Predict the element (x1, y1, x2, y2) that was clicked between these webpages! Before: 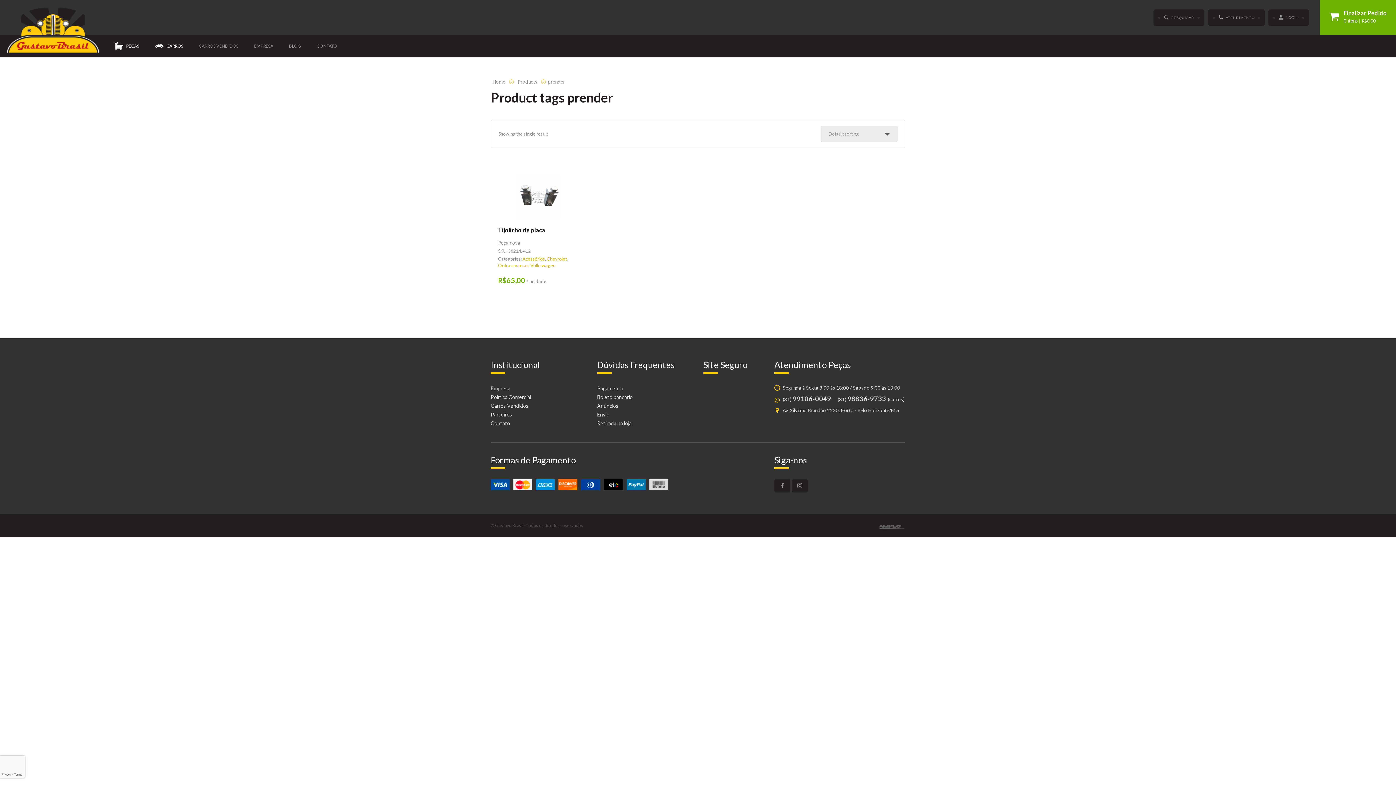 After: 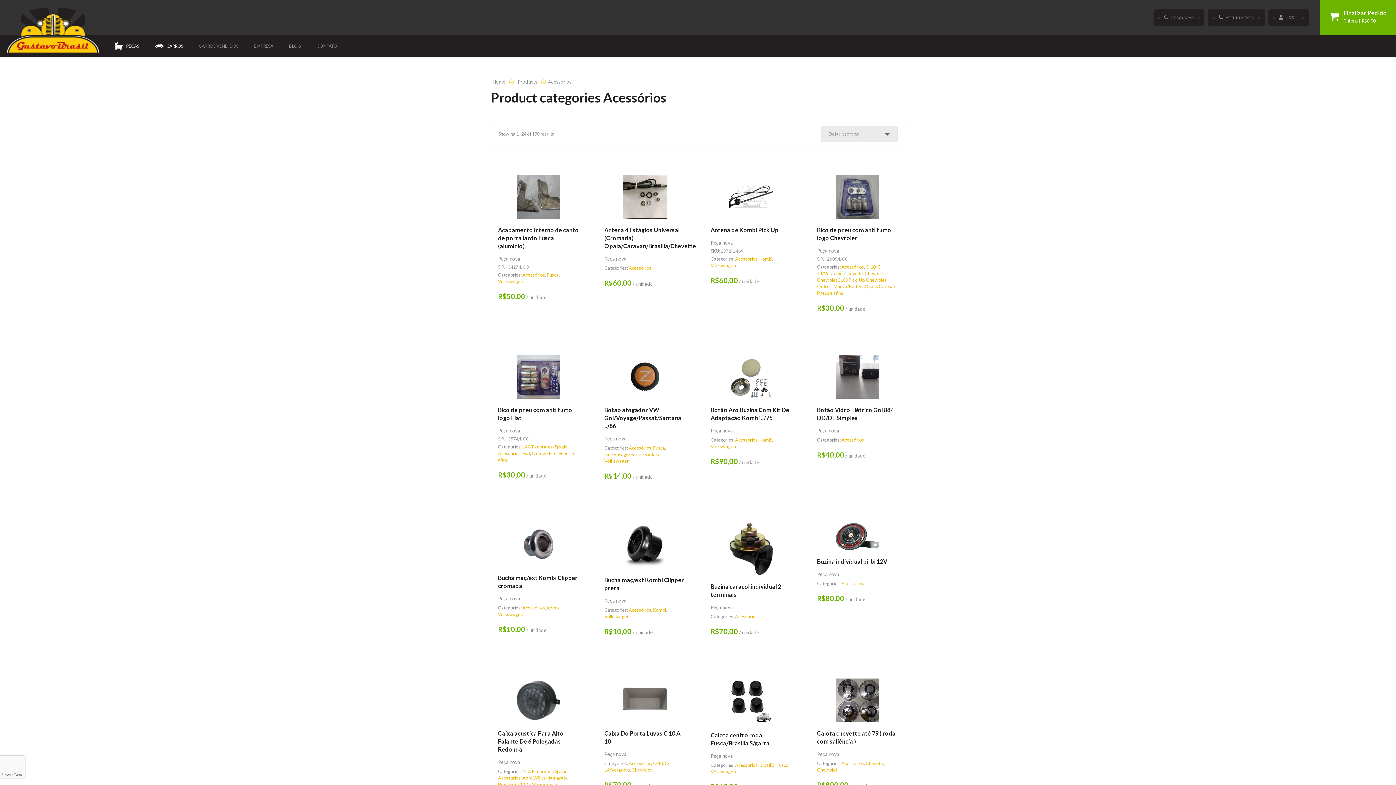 Action: bbox: (522, 256, 545, 261) label: Acessórios